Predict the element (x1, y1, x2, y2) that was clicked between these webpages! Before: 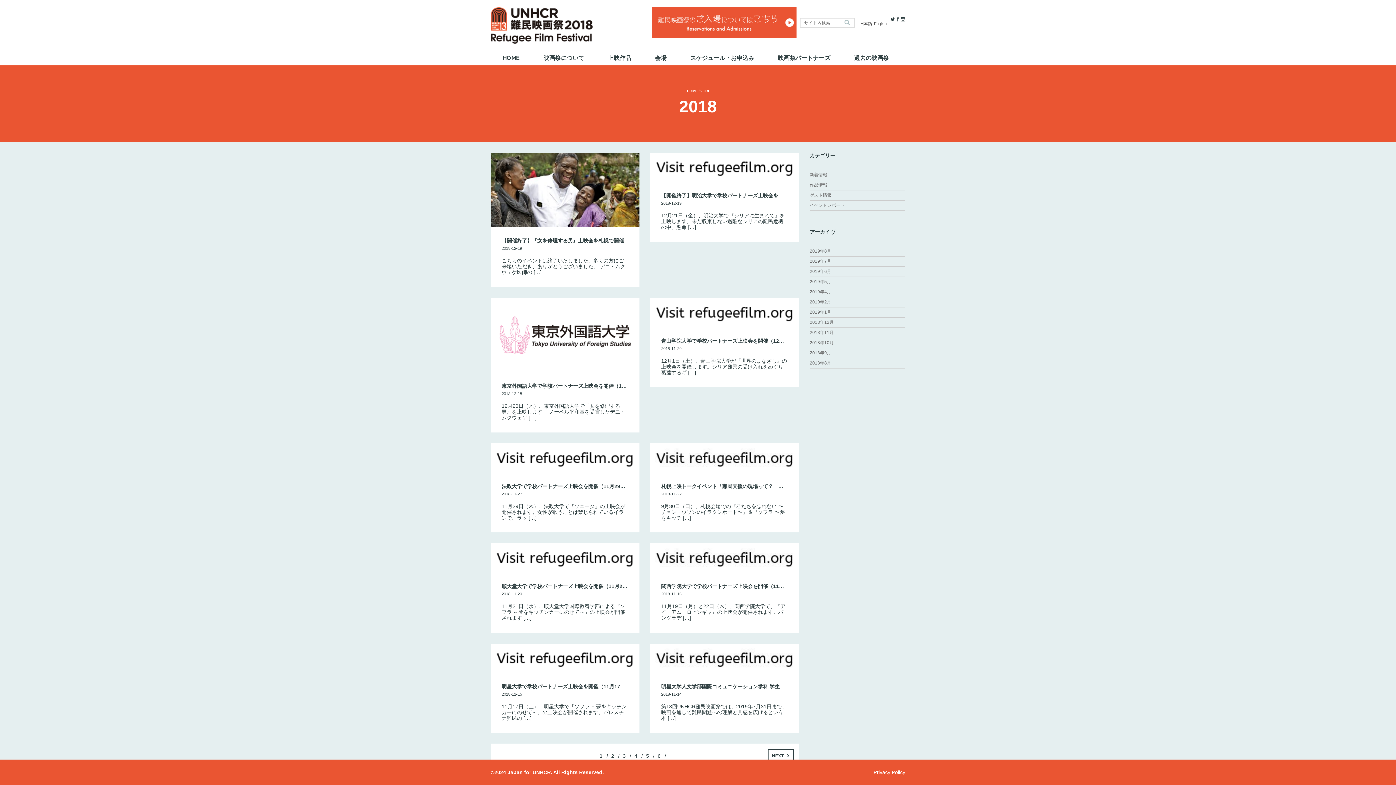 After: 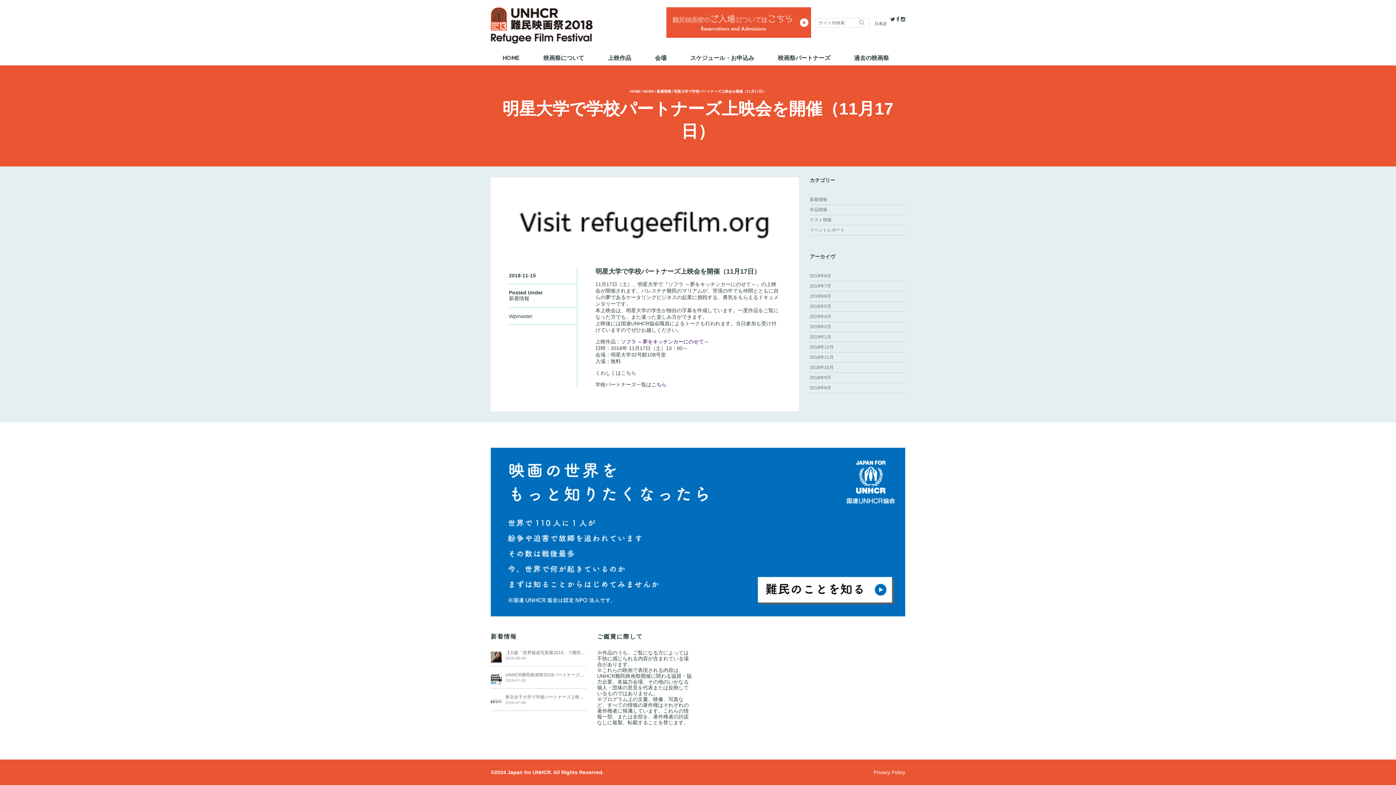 Action: bbox: (501, 683, 628, 690) label: 明星大学で学校パートナーズ上映会を開催（11月17日）